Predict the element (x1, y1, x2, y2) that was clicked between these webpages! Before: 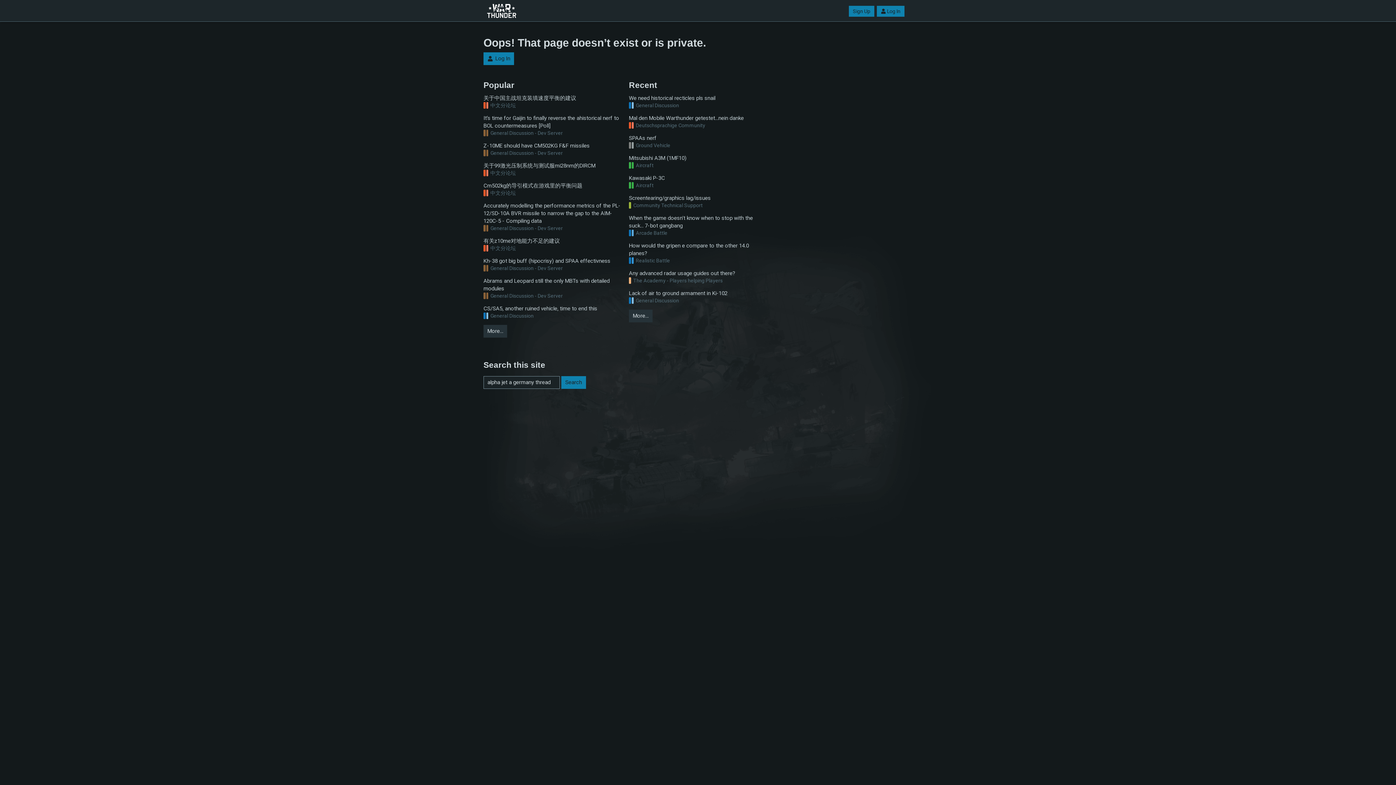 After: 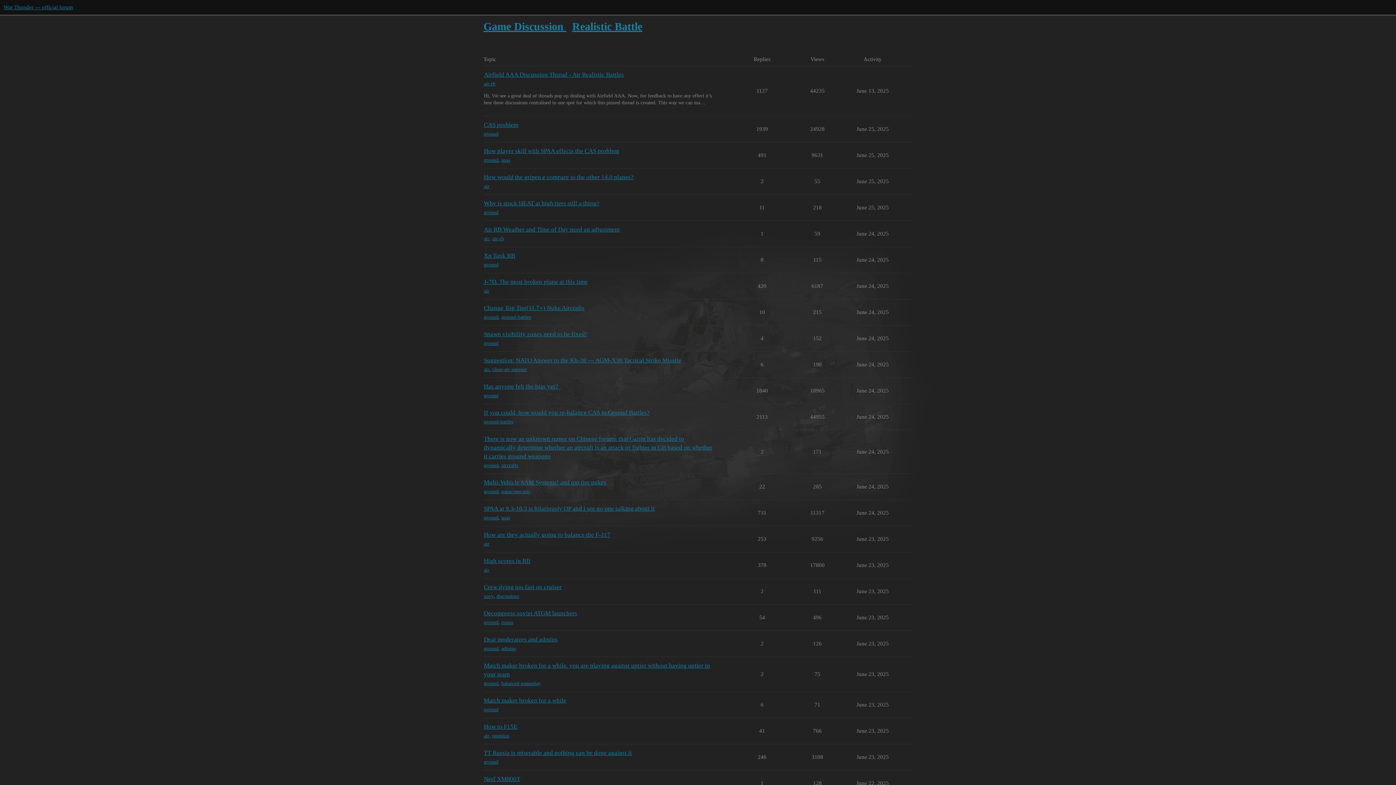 Action: bbox: (629, 257, 670, 264) label: Realistic Battle